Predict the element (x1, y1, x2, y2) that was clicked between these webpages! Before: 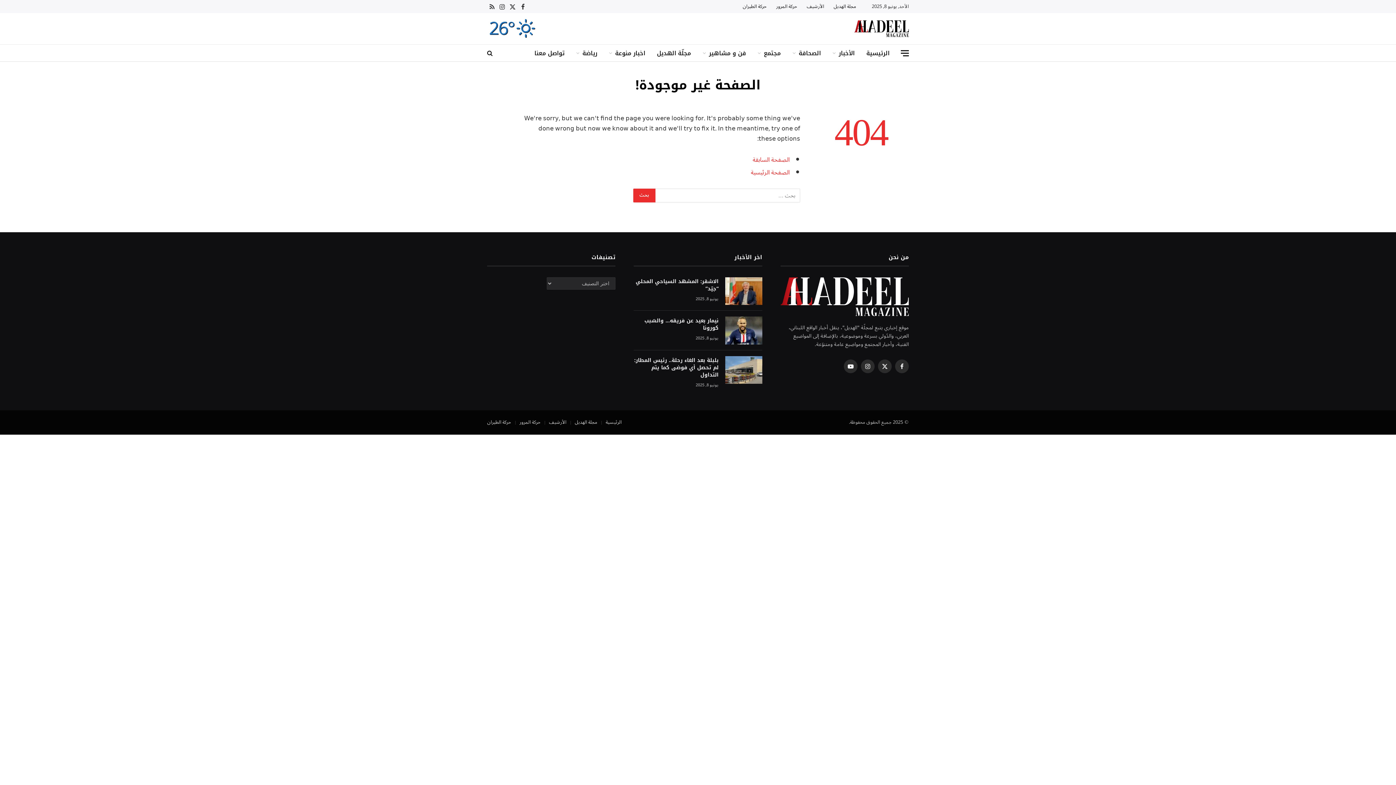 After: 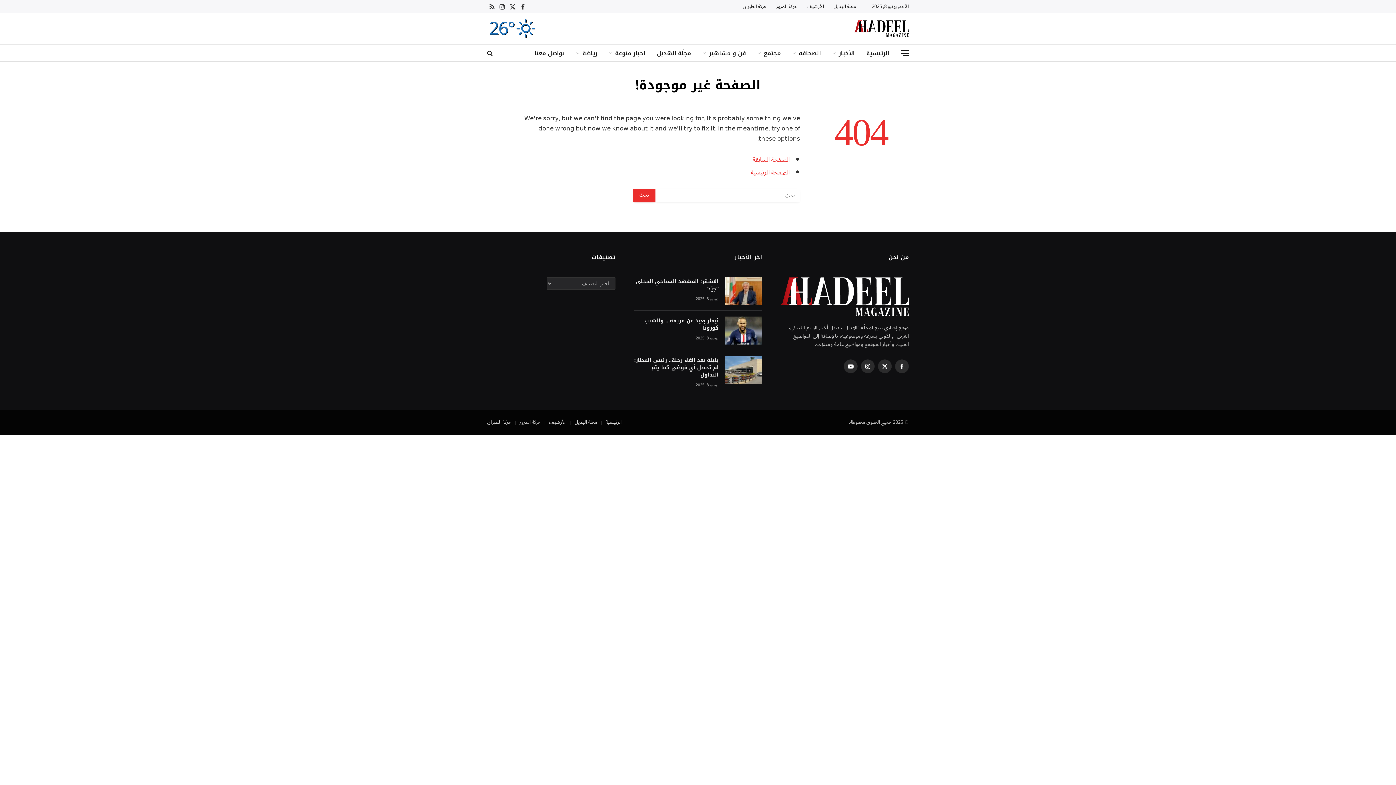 Action: bbox: (519, 417, 540, 427) label: حركة المرور